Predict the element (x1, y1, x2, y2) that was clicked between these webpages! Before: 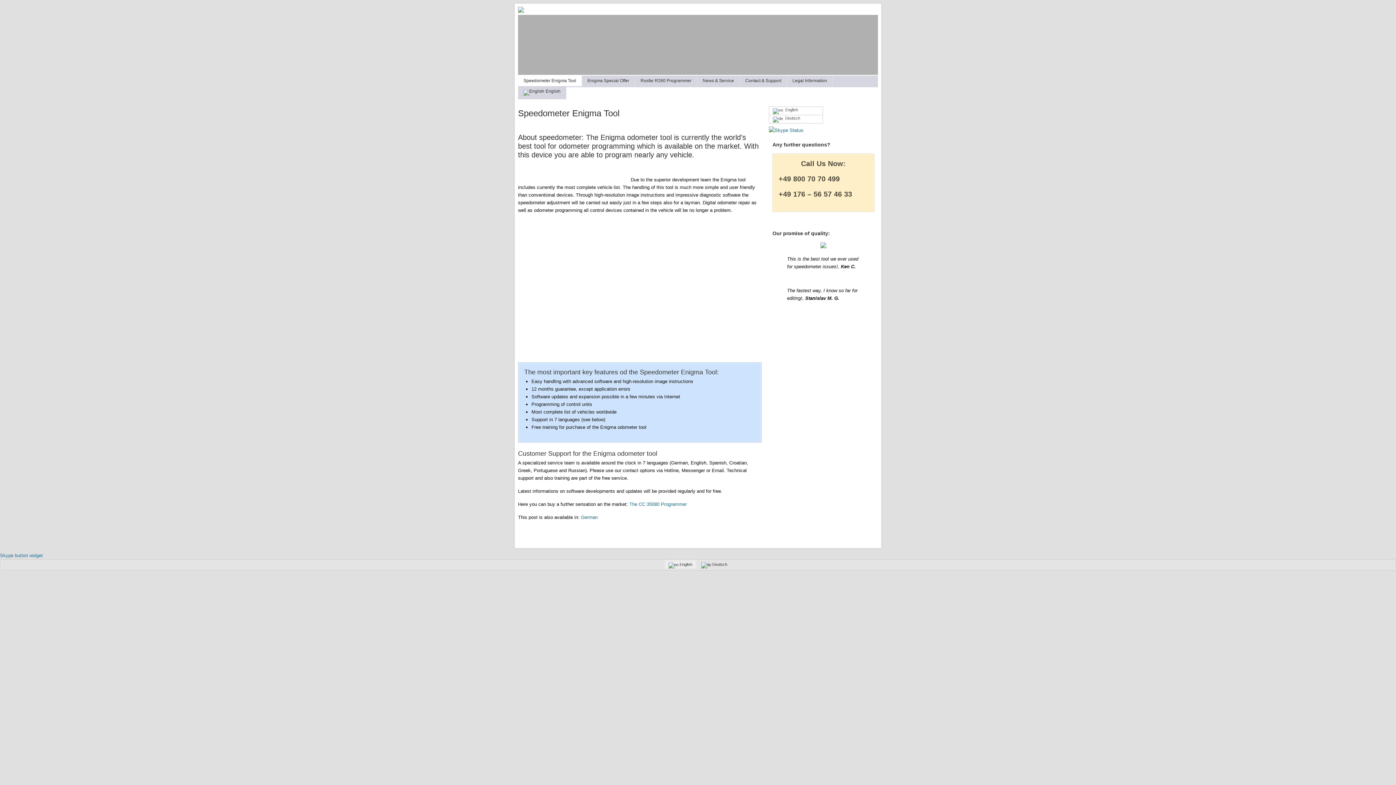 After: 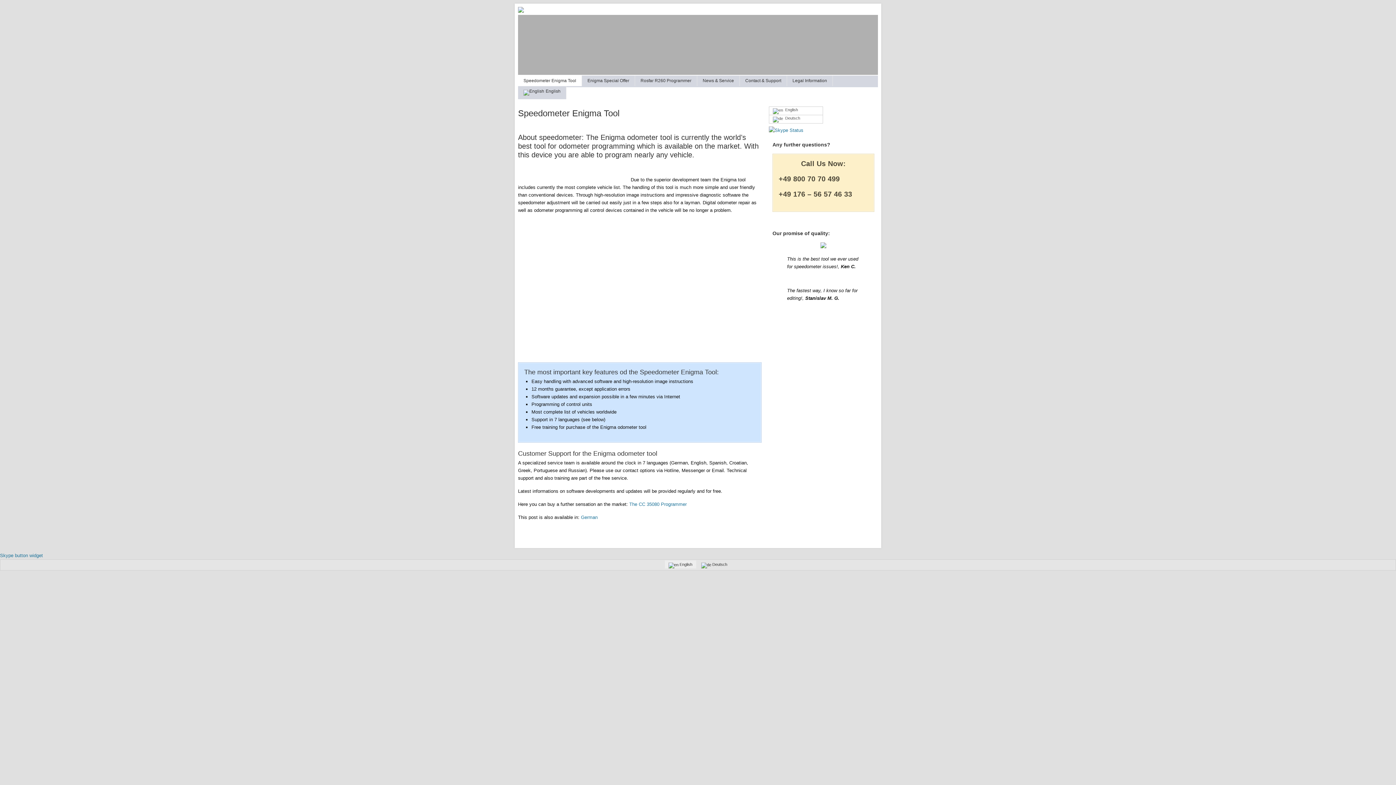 Action: label:  English bbox: (664, 560, 696, 568)